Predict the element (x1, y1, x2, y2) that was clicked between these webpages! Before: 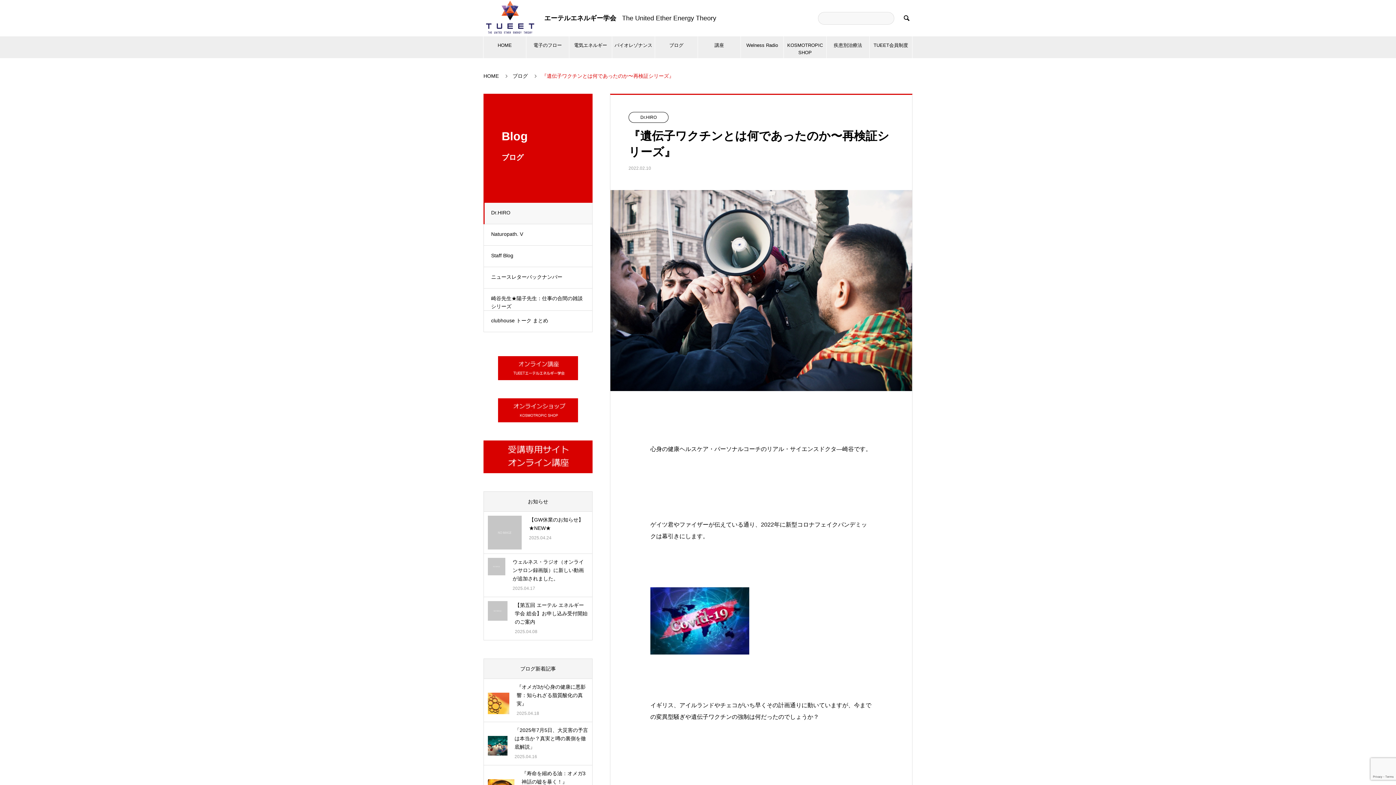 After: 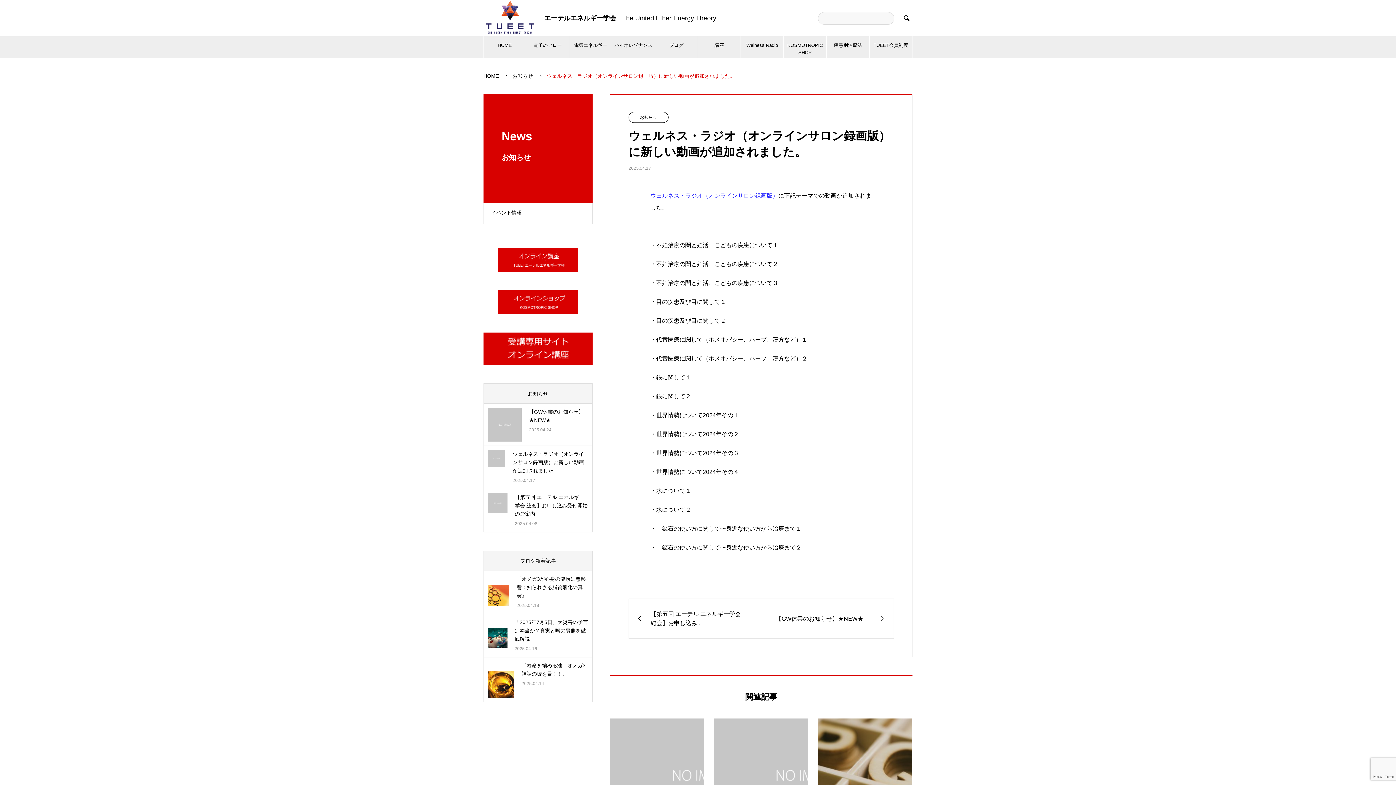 Action: label: ウェルネス・ラジオ（オンラインサロン録画版）に新しい動画が追加されました。 bbox: (512, 559, 584, 581)